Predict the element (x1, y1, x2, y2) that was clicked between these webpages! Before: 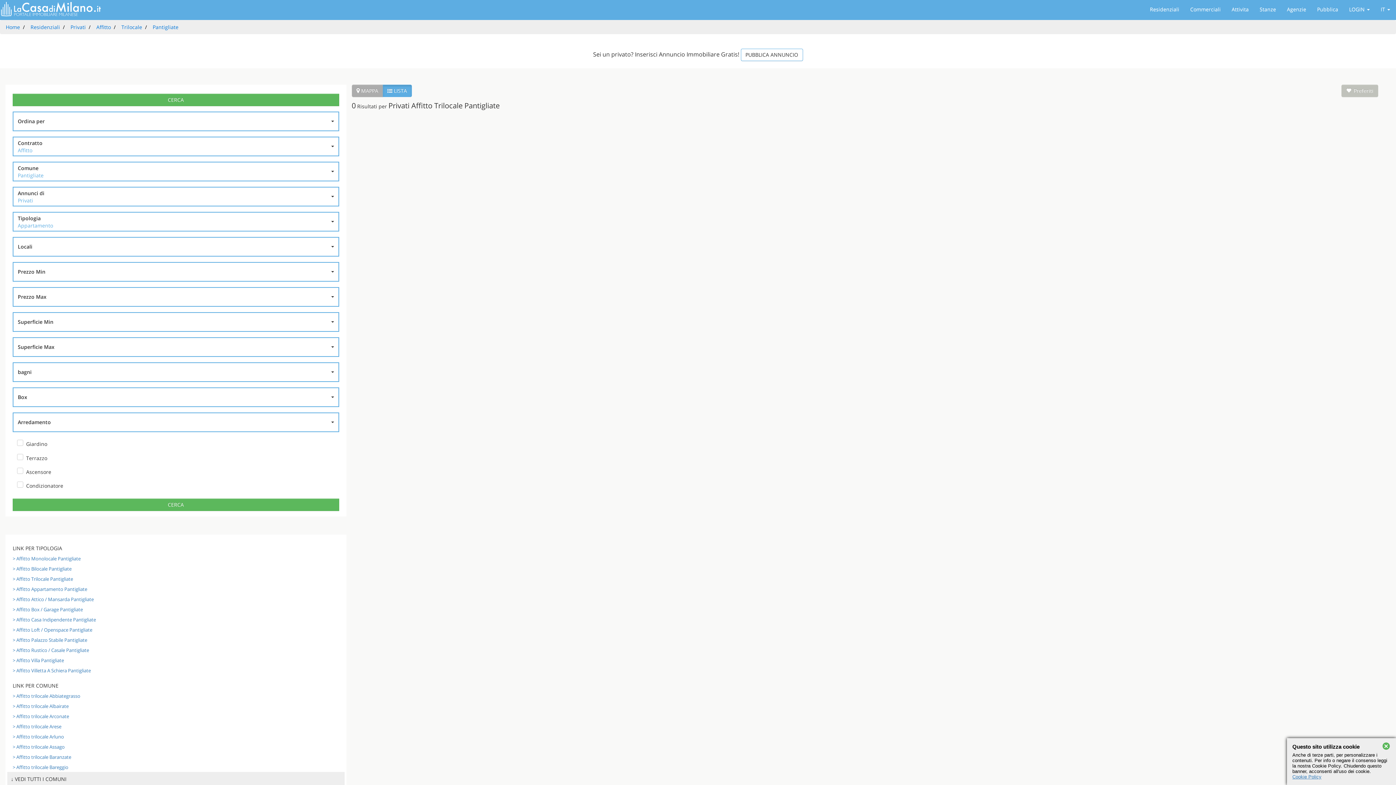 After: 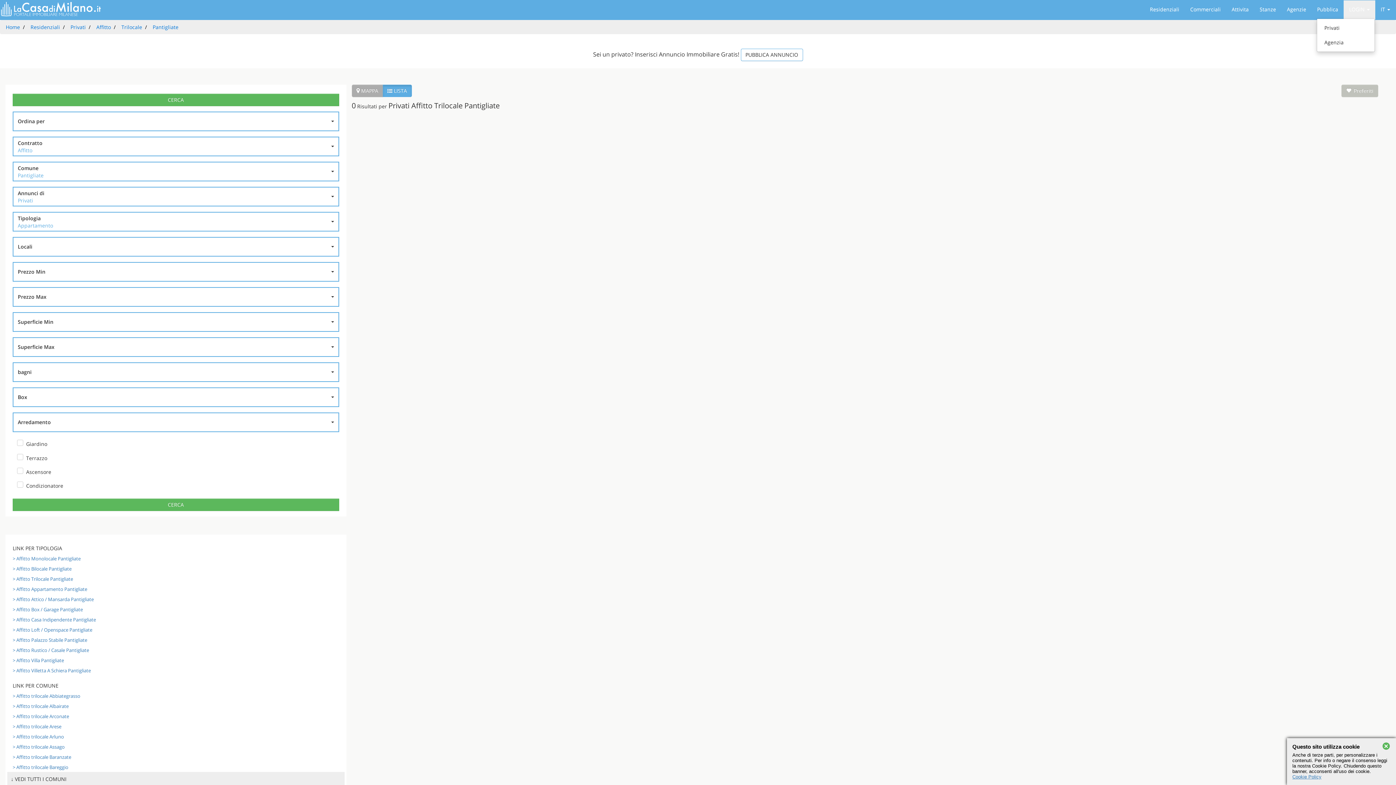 Action: label: LOGIN  bbox: (1344, 0, 1375, 18)